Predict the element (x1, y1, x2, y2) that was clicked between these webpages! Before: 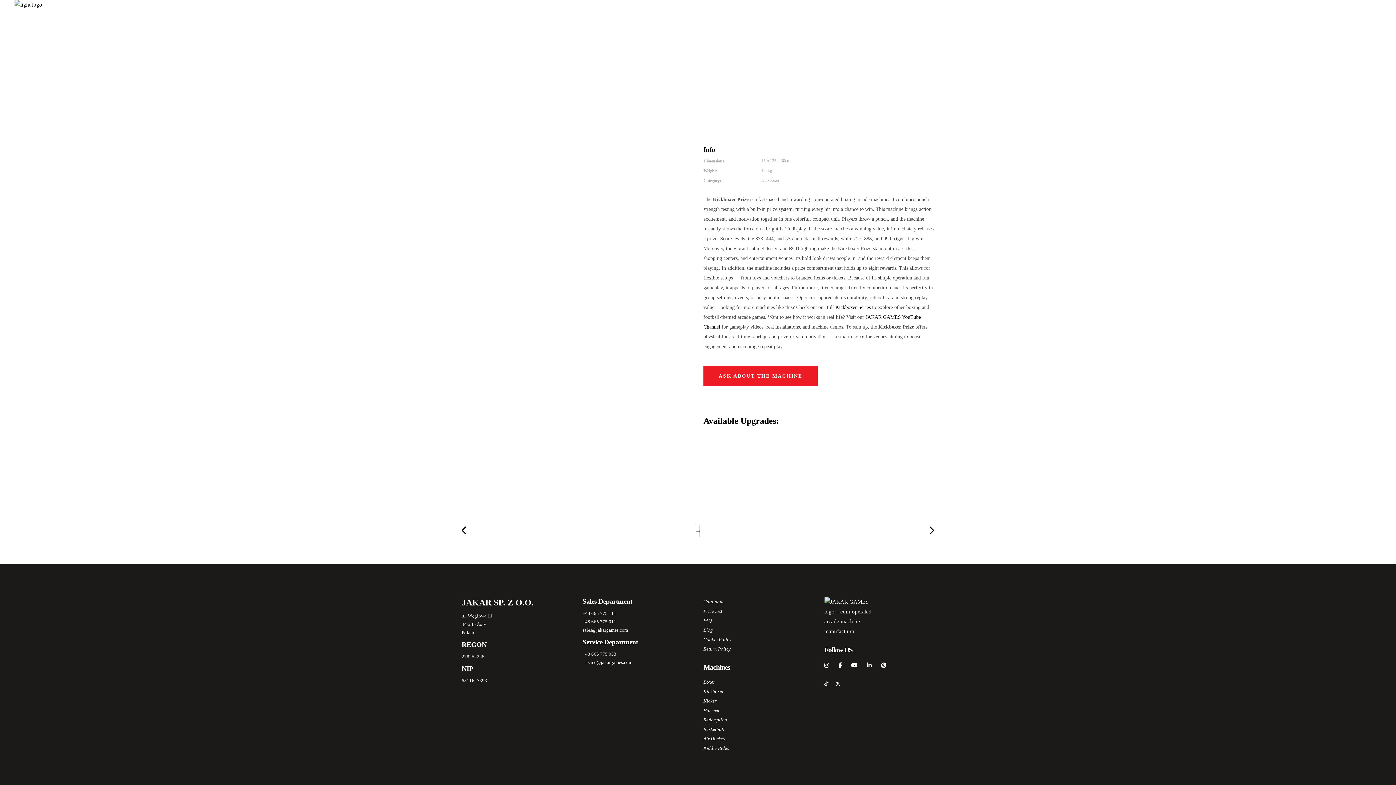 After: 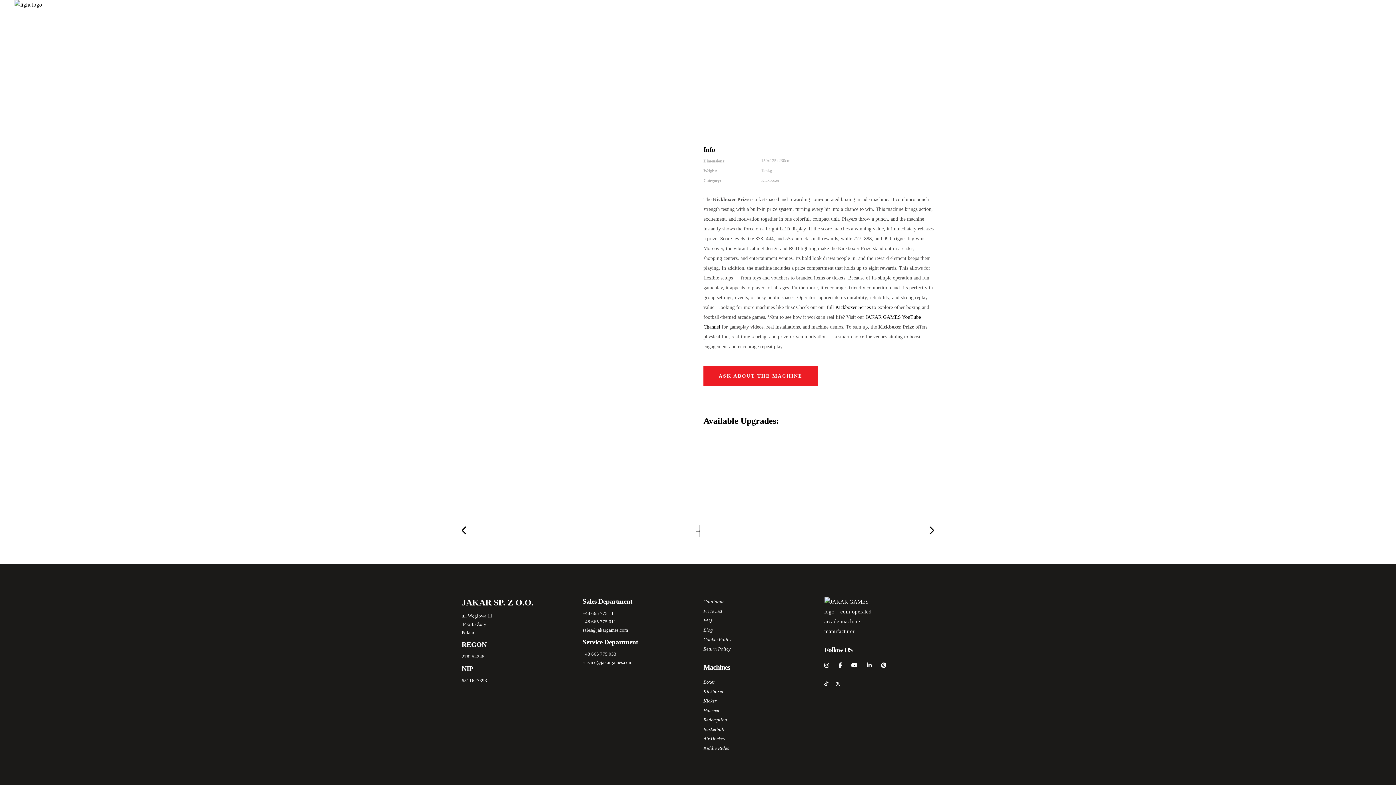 Action: bbox: (1309, 11, 1314, 21)